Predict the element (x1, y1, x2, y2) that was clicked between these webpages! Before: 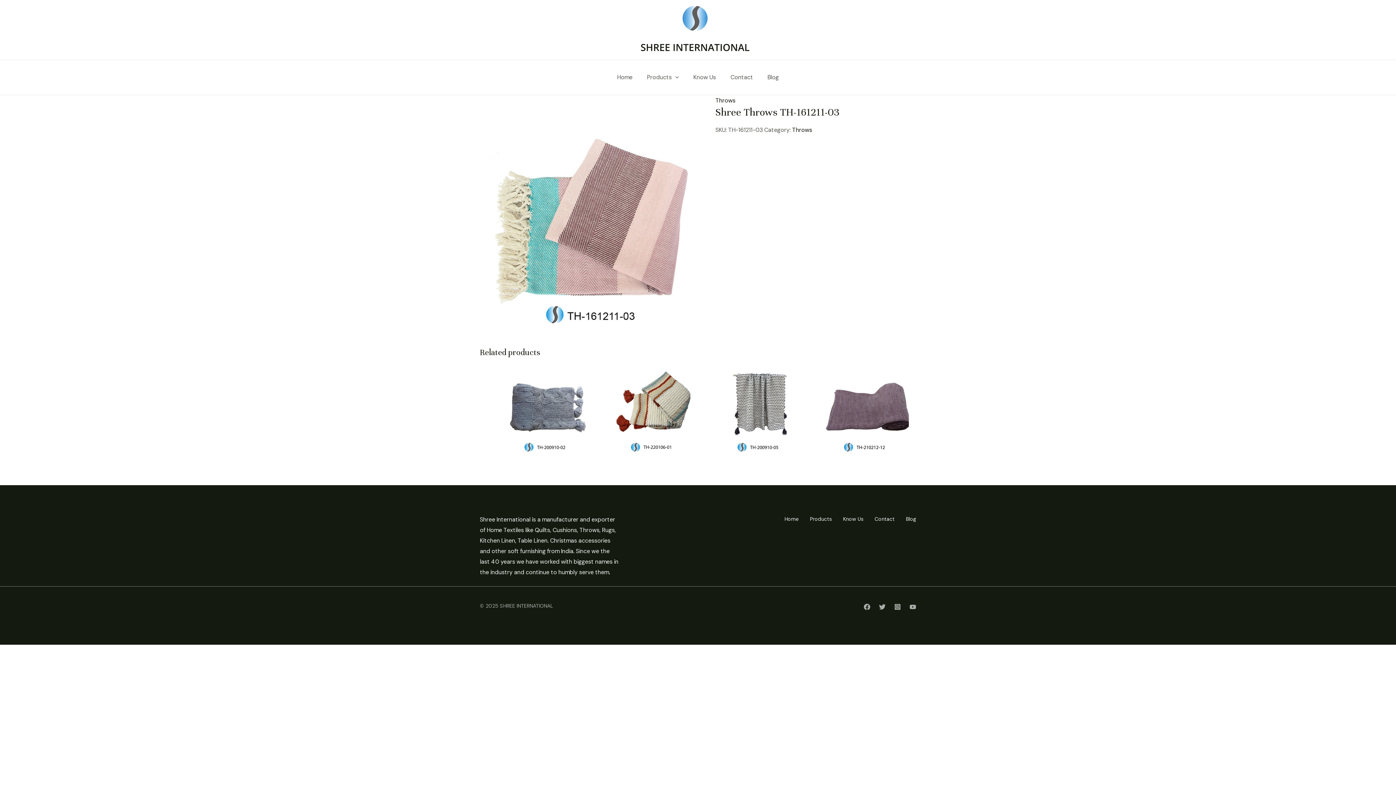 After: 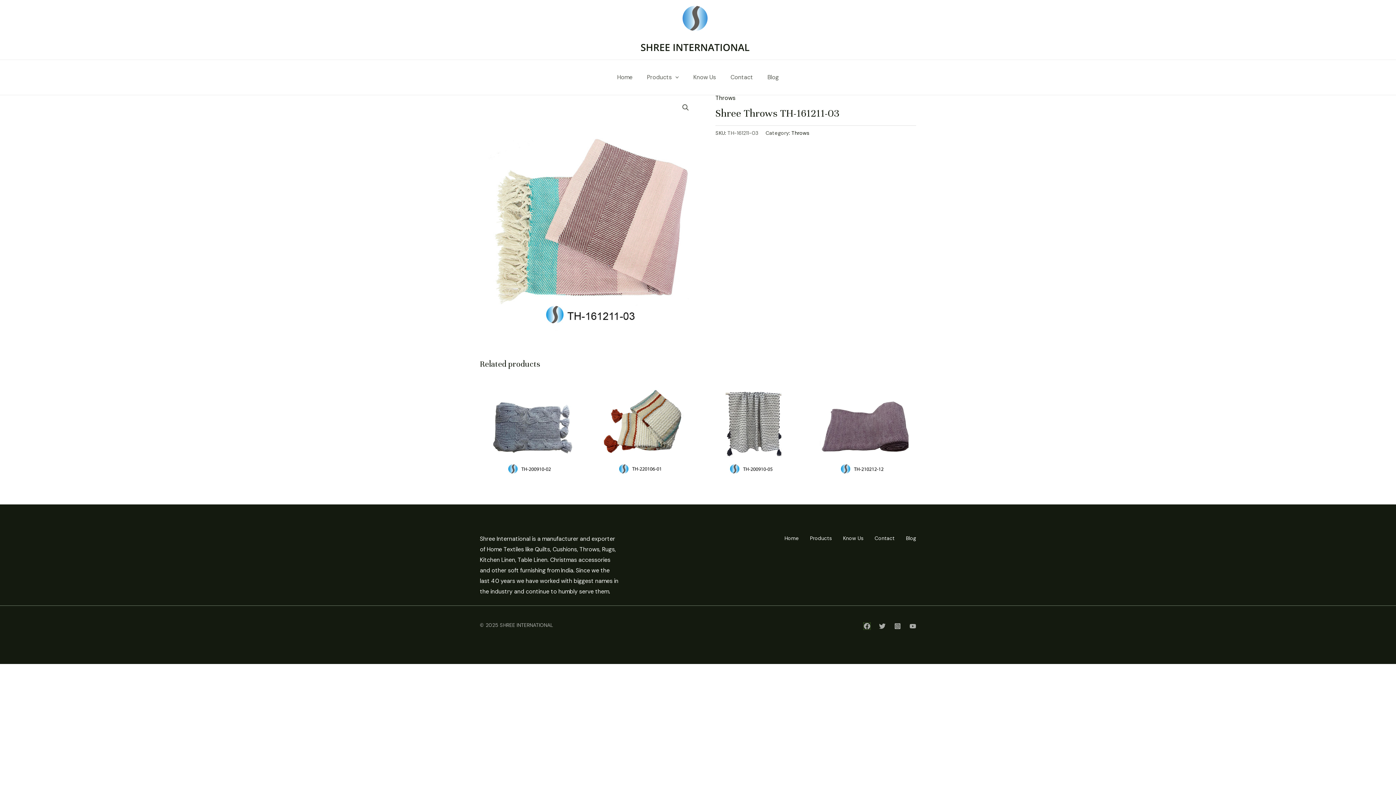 Action: label: Facebook bbox: (864, 604, 870, 610)